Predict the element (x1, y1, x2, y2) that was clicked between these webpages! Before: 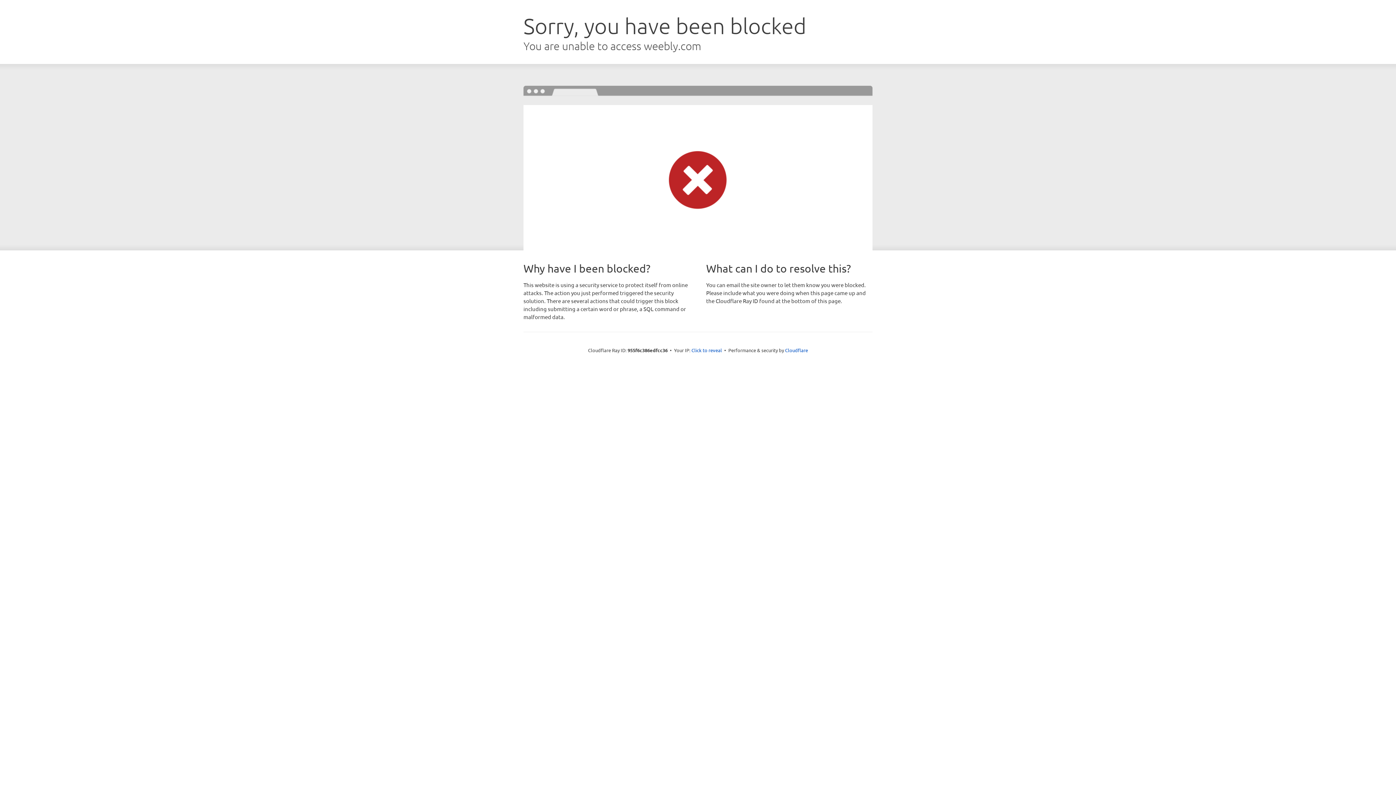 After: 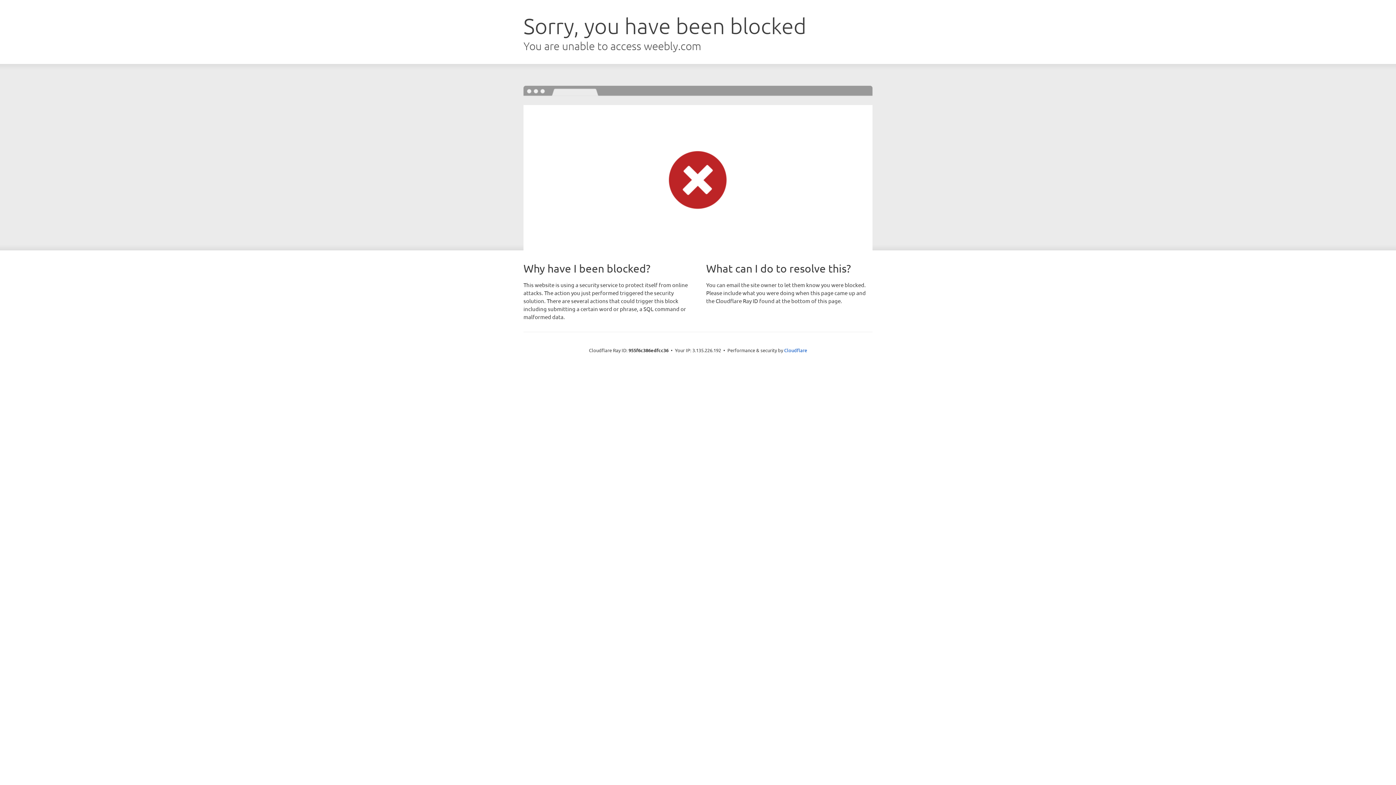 Action: bbox: (691, 346, 722, 353) label: Click to reveal